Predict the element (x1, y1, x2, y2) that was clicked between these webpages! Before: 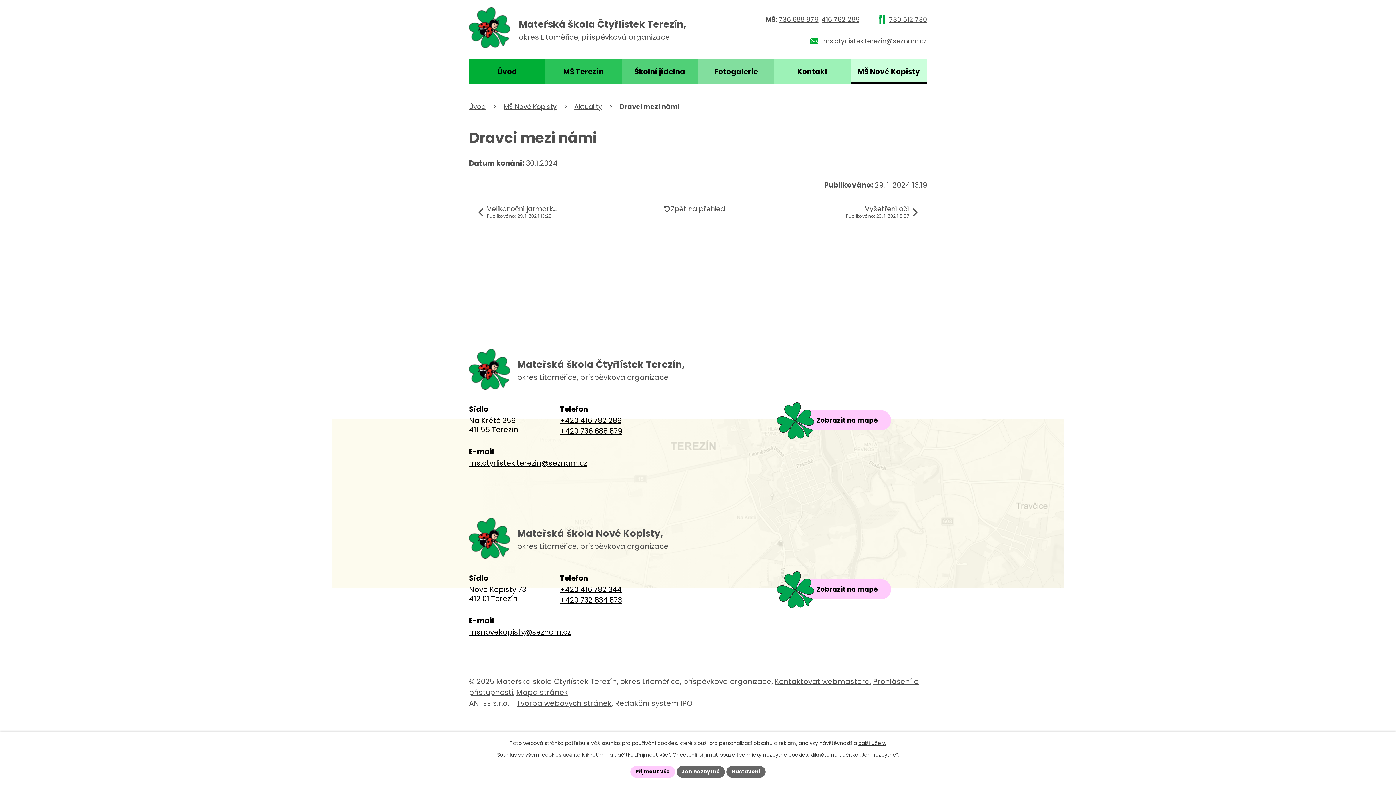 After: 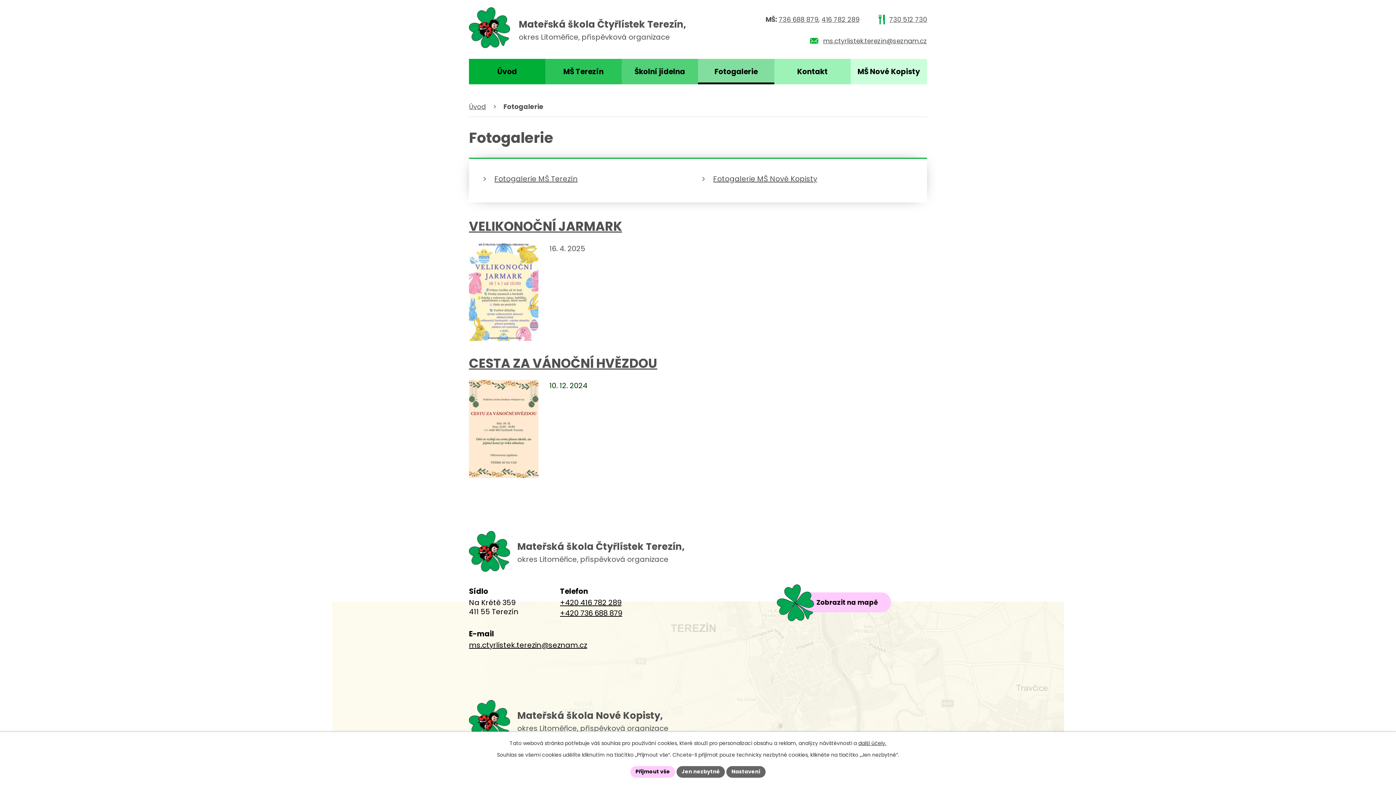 Action: label: Fotogalerie bbox: (698, 58, 774, 84)